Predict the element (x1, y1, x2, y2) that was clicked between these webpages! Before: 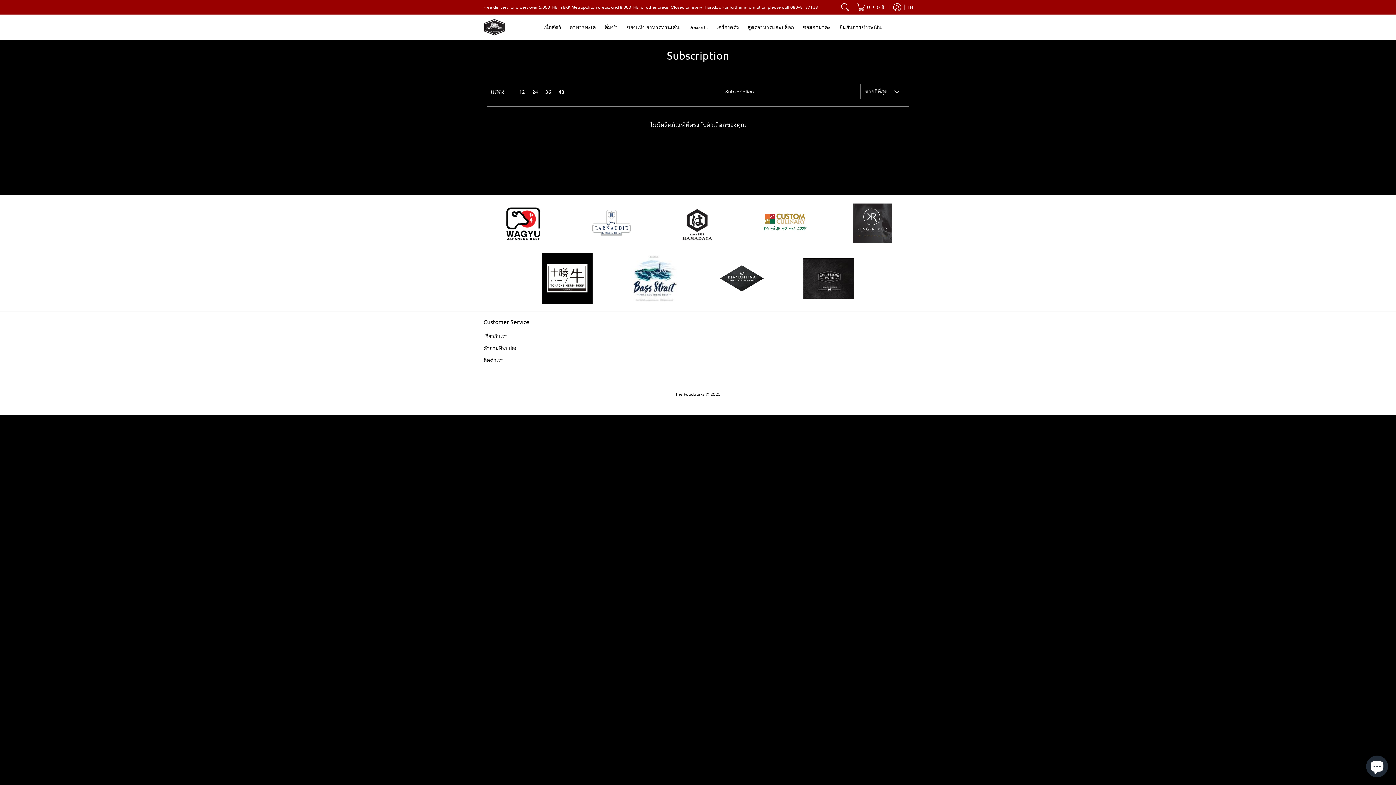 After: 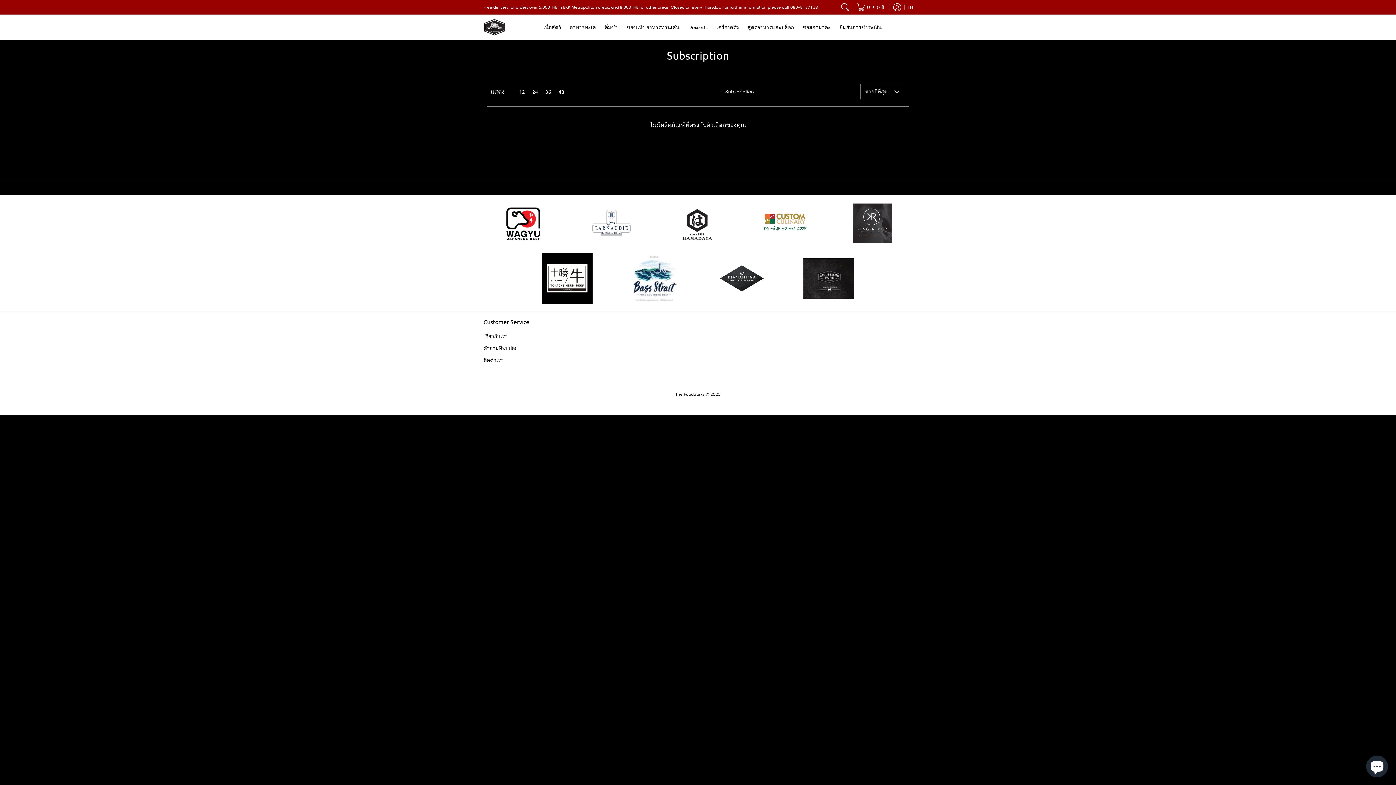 Action: bbox: (528, 88, 541, 94) label: 24